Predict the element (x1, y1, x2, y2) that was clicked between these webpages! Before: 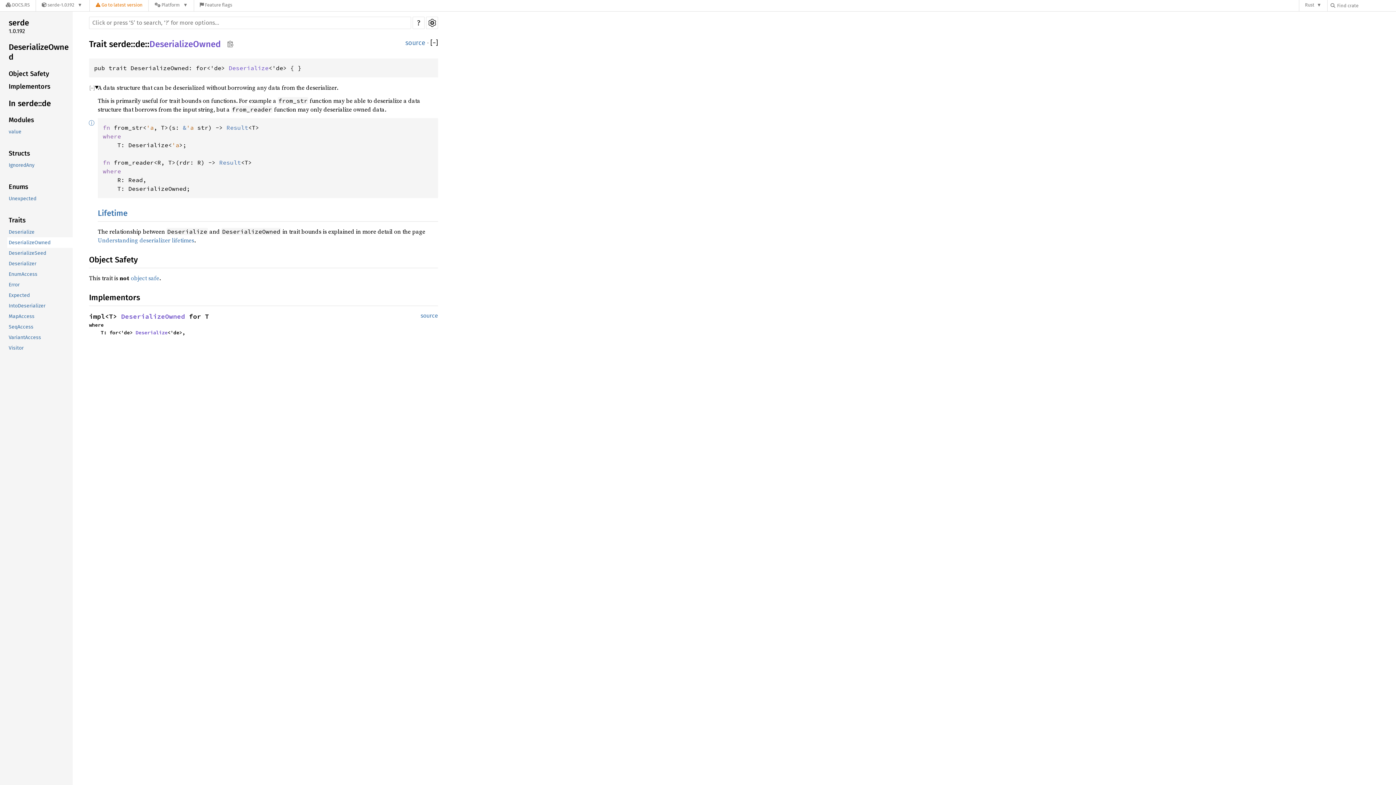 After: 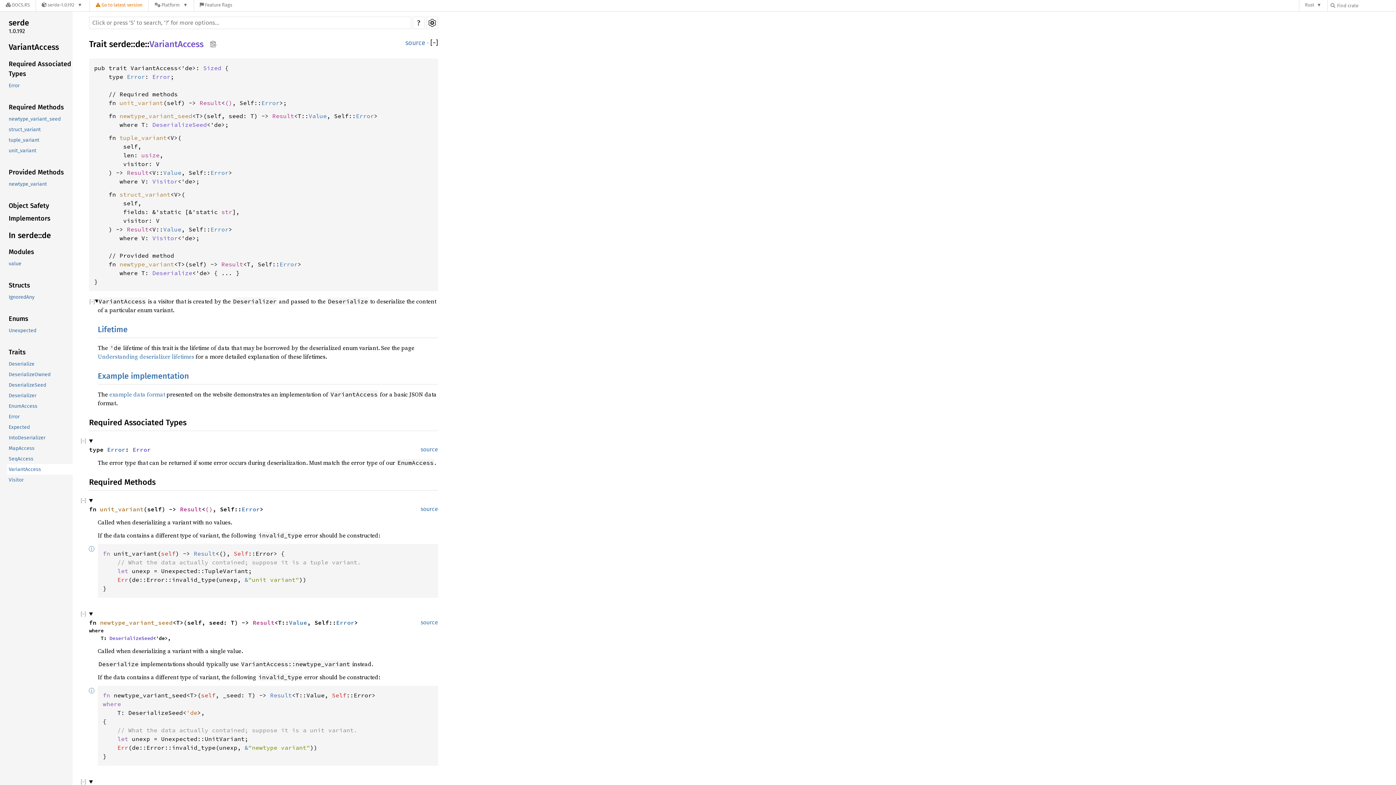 Action: label: VariantAccess bbox: (7, 332, 72, 342)